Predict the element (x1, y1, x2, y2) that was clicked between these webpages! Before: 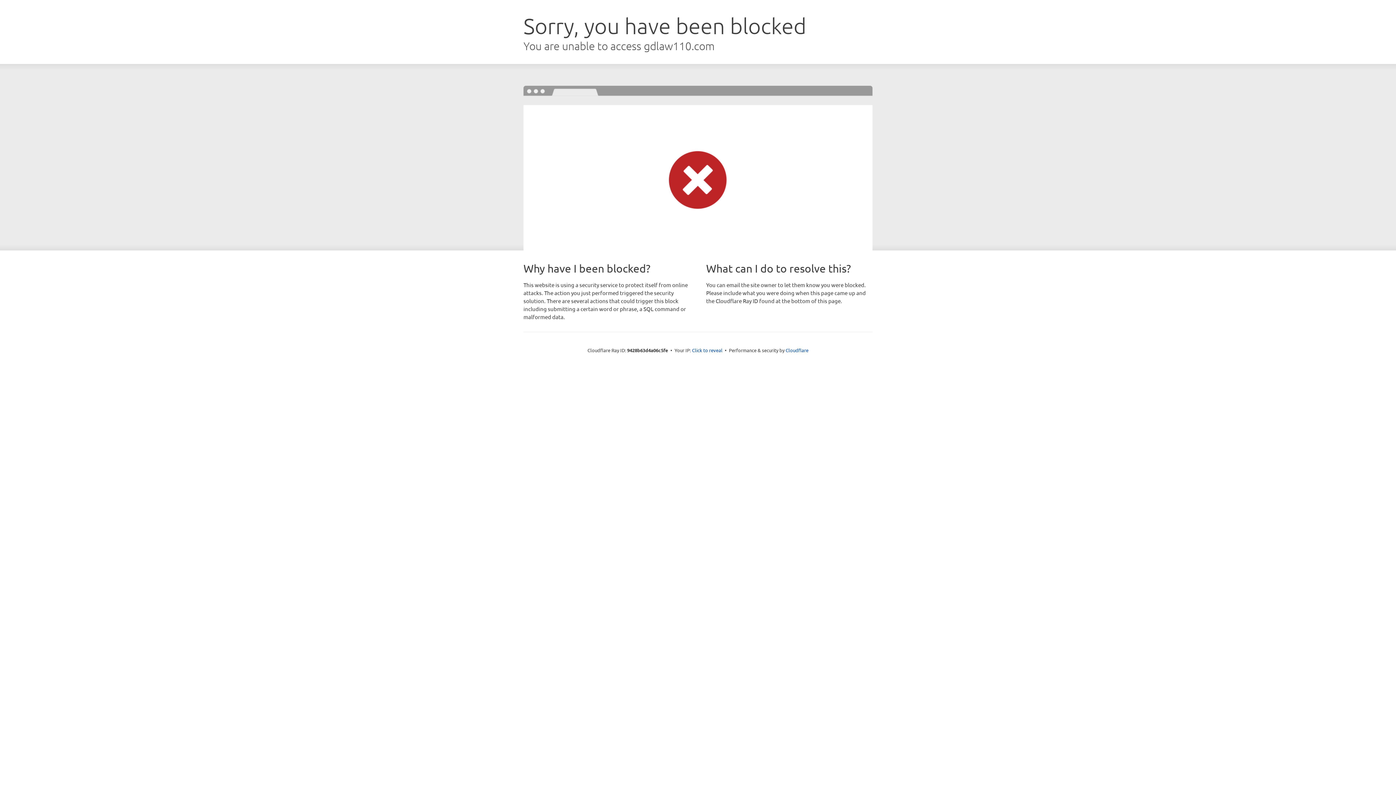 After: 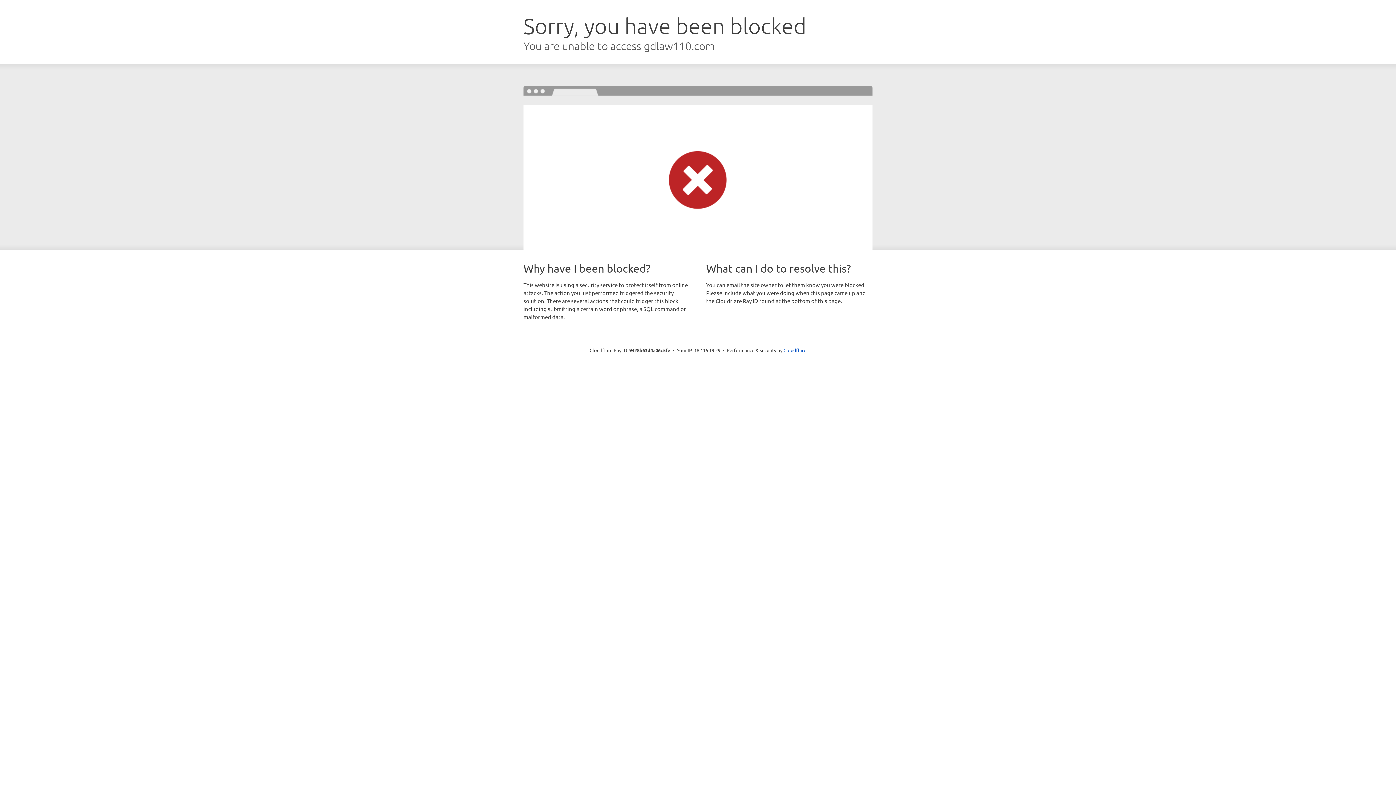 Action: bbox: (692, 346, 722, 353) label: Click to reveal